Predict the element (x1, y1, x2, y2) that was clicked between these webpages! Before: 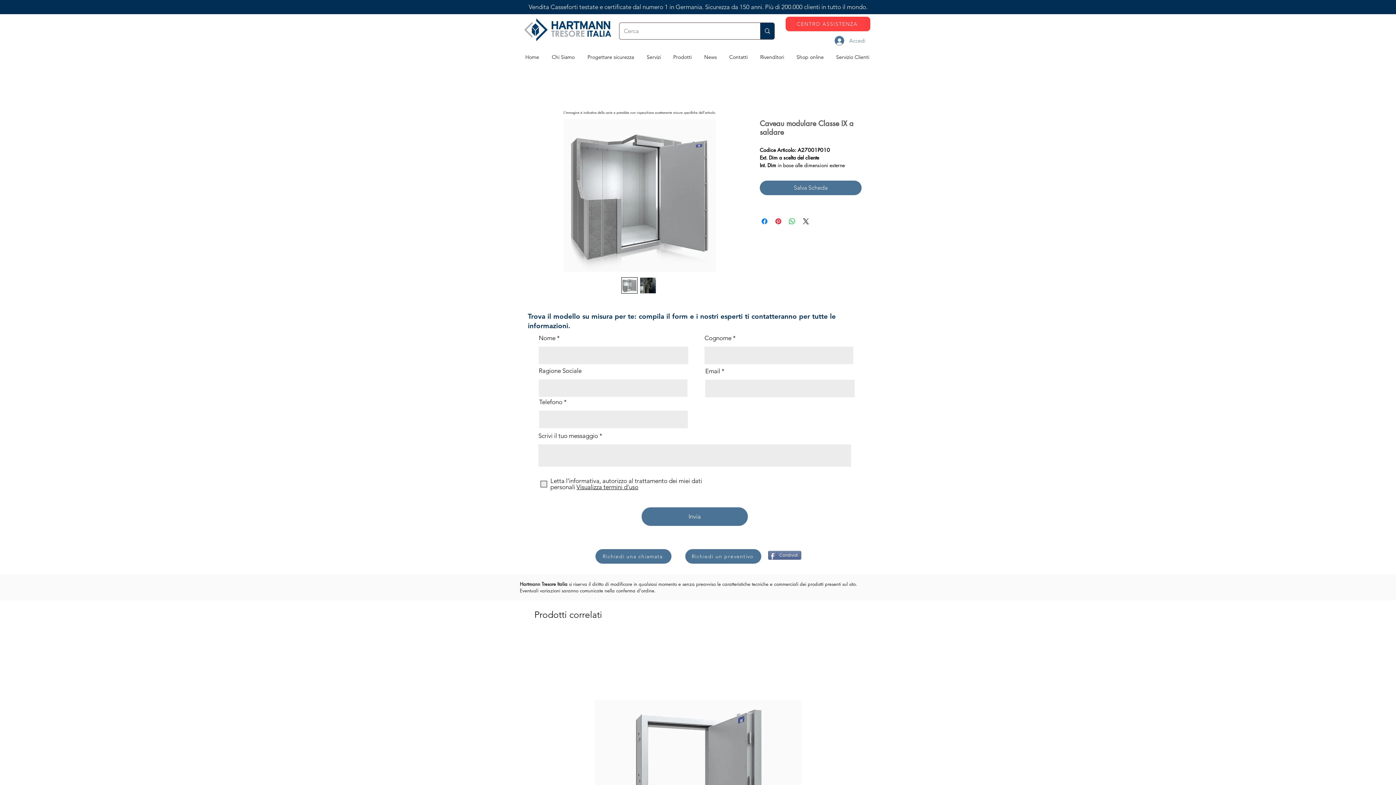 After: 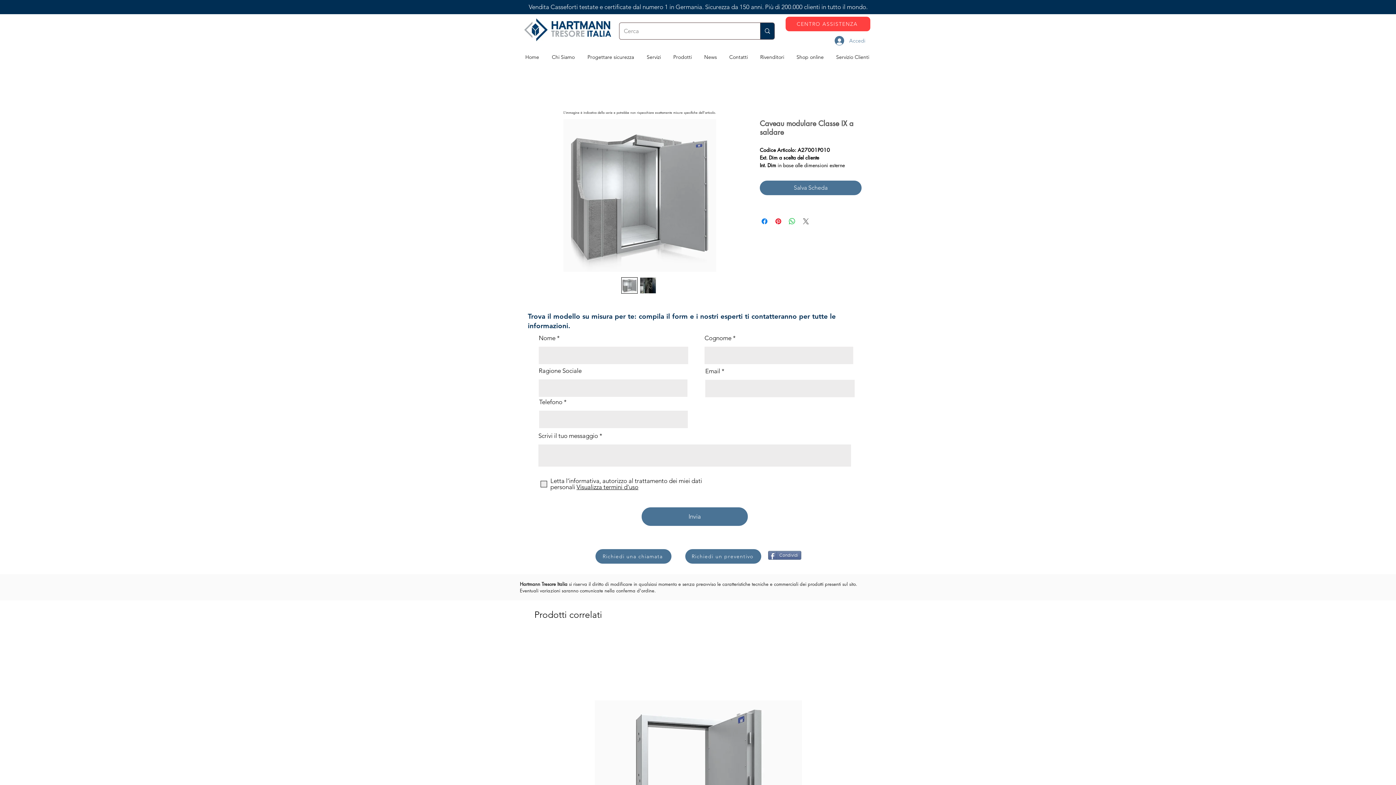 Action: label: Share on X bbox: (801, 217, 810, 225)